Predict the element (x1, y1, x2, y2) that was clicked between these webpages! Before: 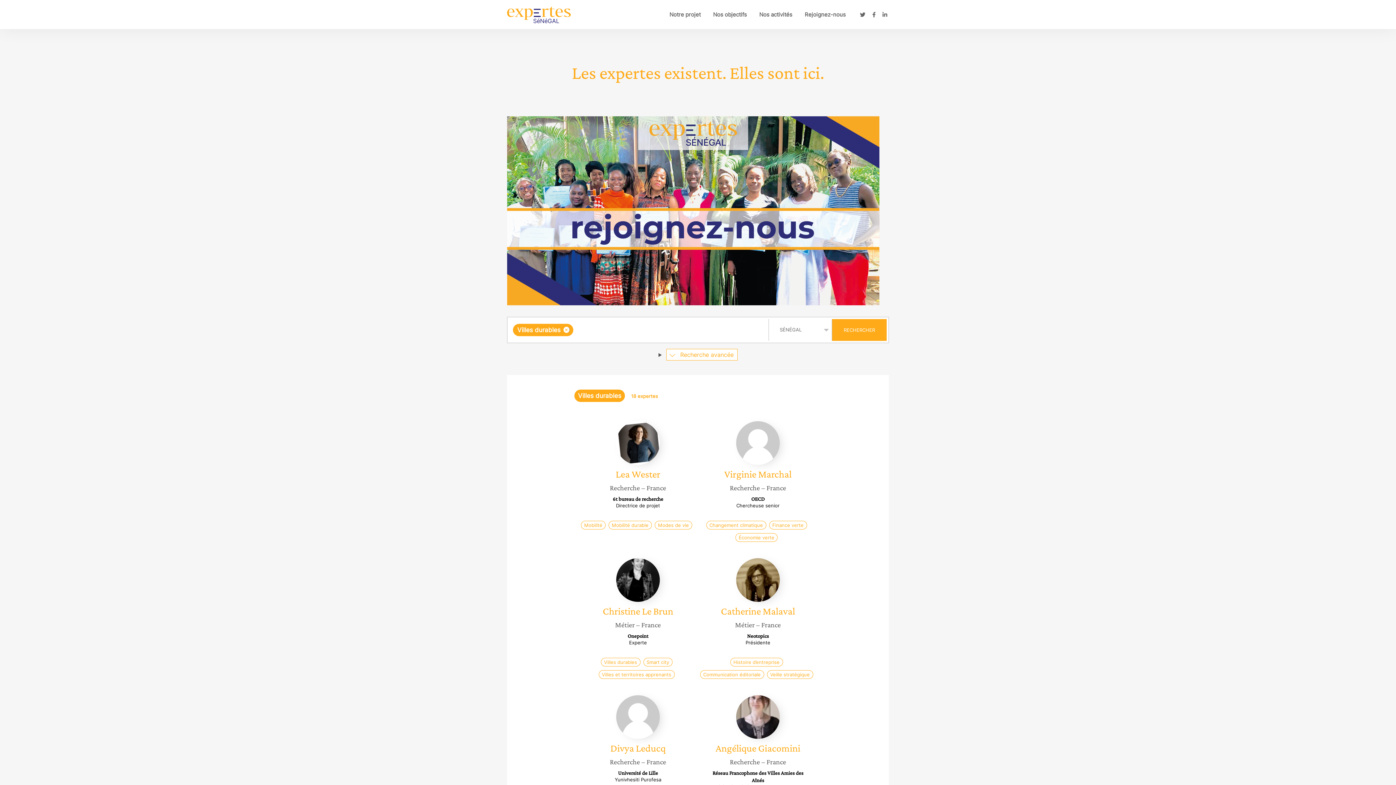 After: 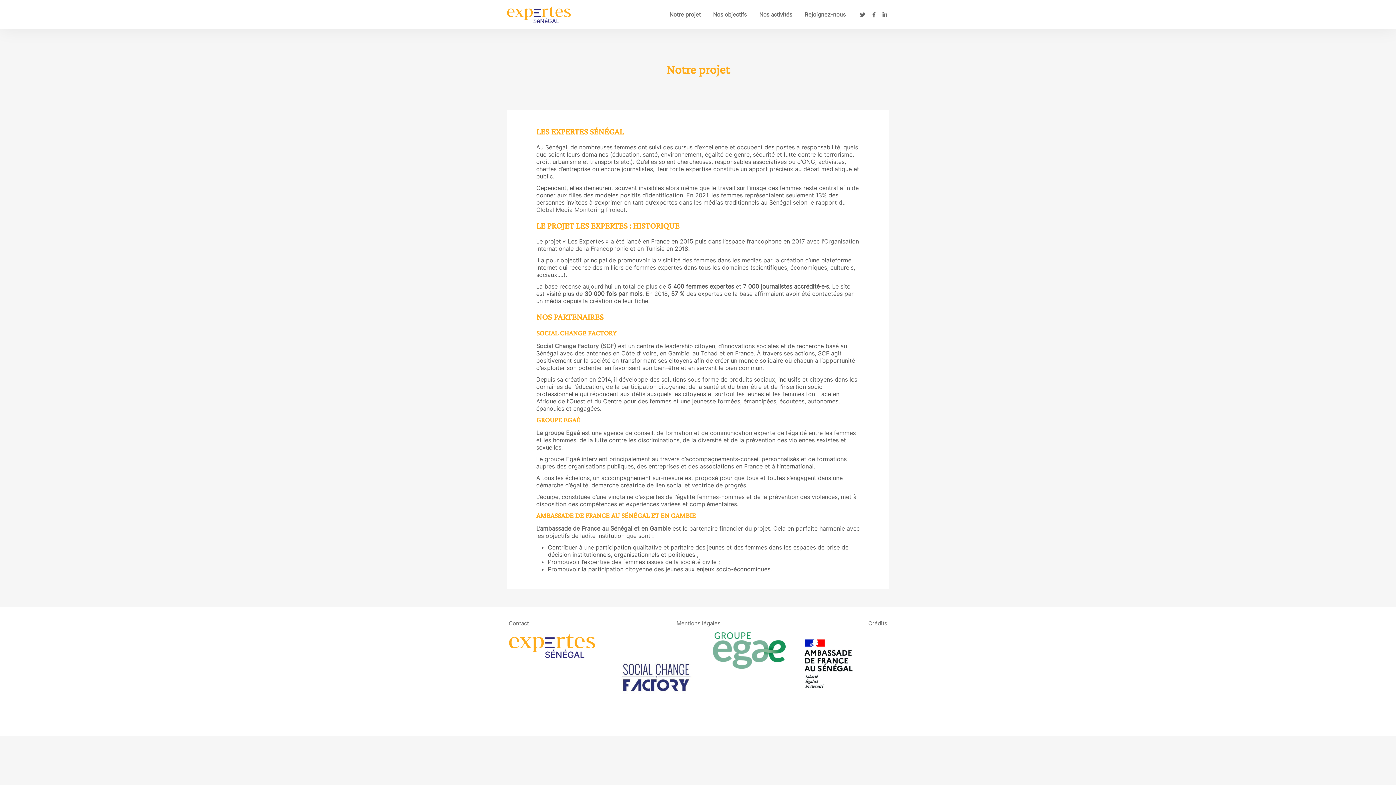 Action: bbox: (668, 9, 702, 19) label: Notre projet